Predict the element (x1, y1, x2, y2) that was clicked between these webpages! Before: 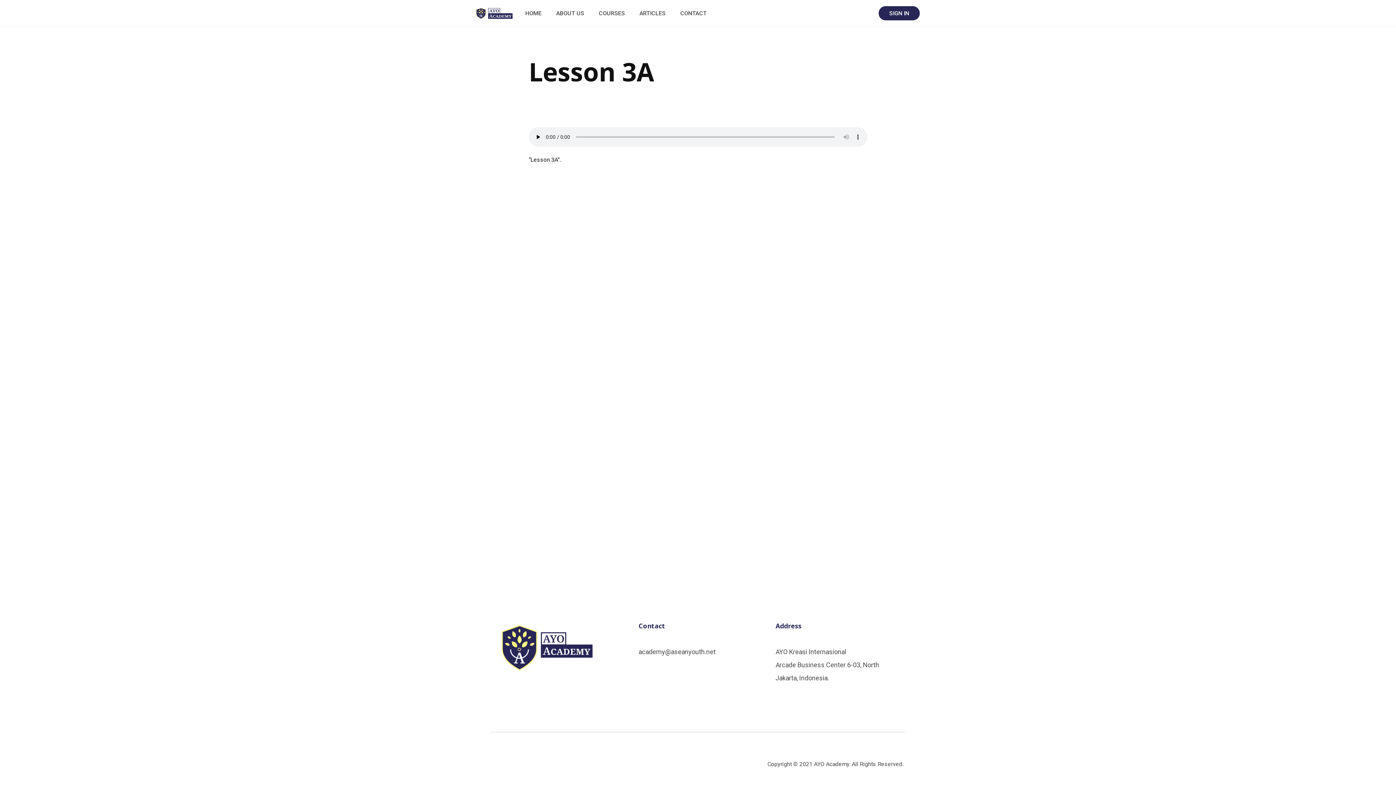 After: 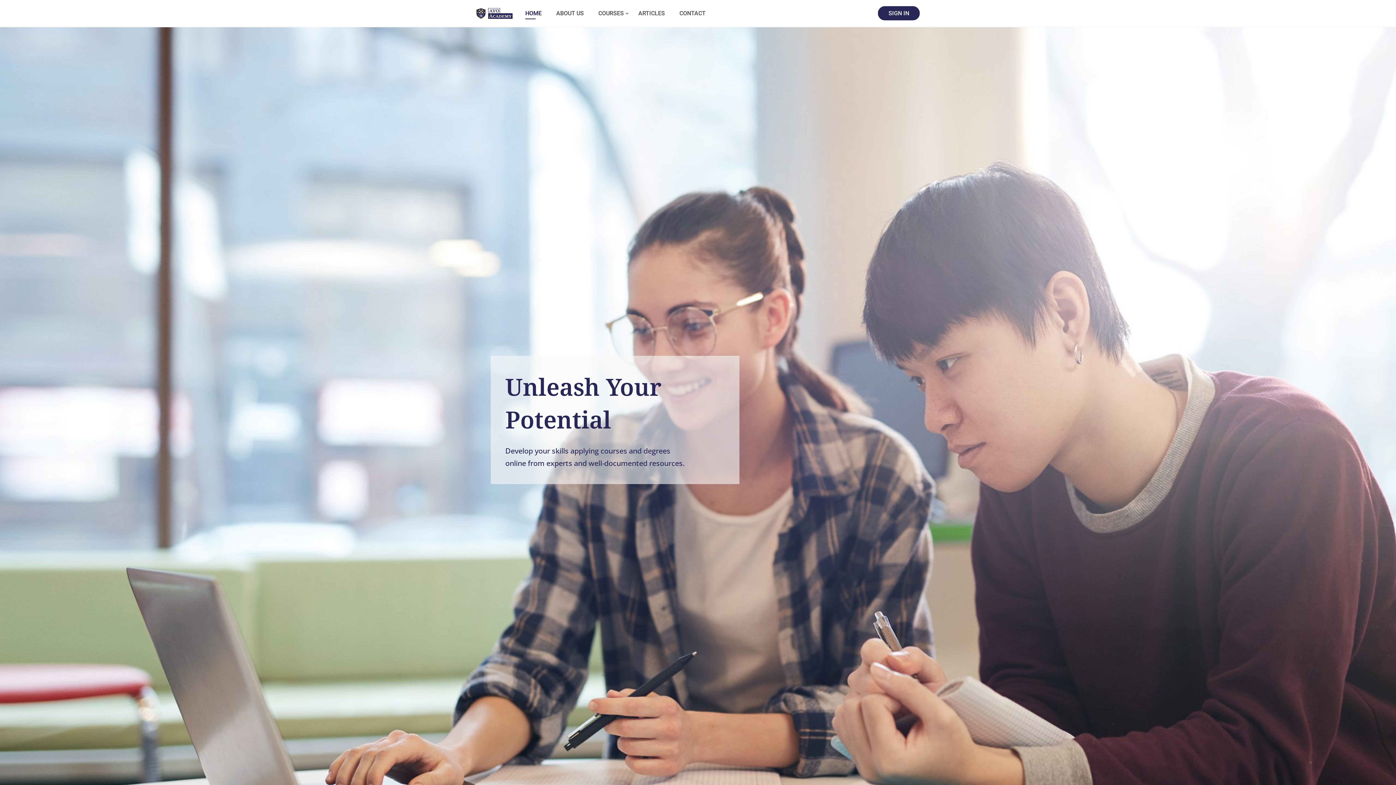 Action: label: HOME bbox: (523, 8, 543, 18)